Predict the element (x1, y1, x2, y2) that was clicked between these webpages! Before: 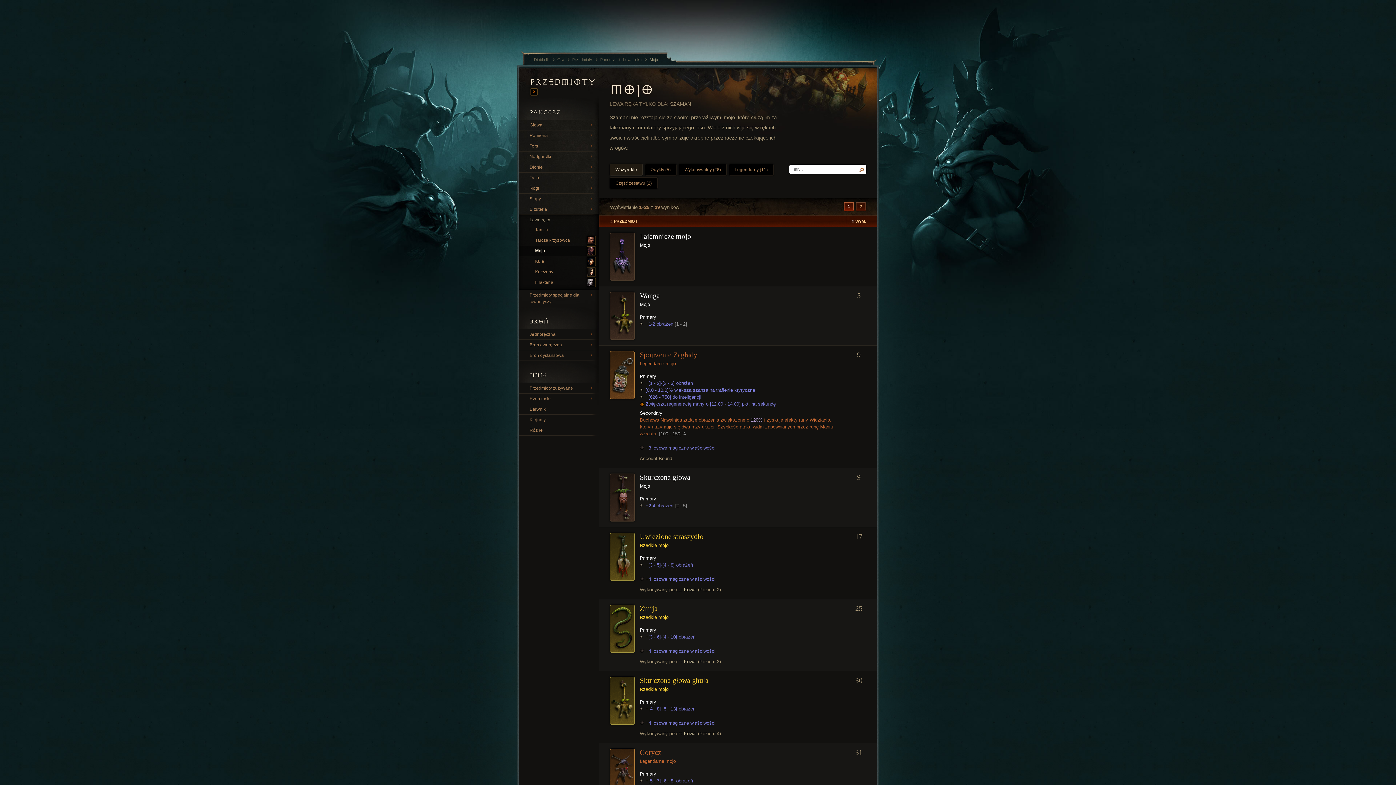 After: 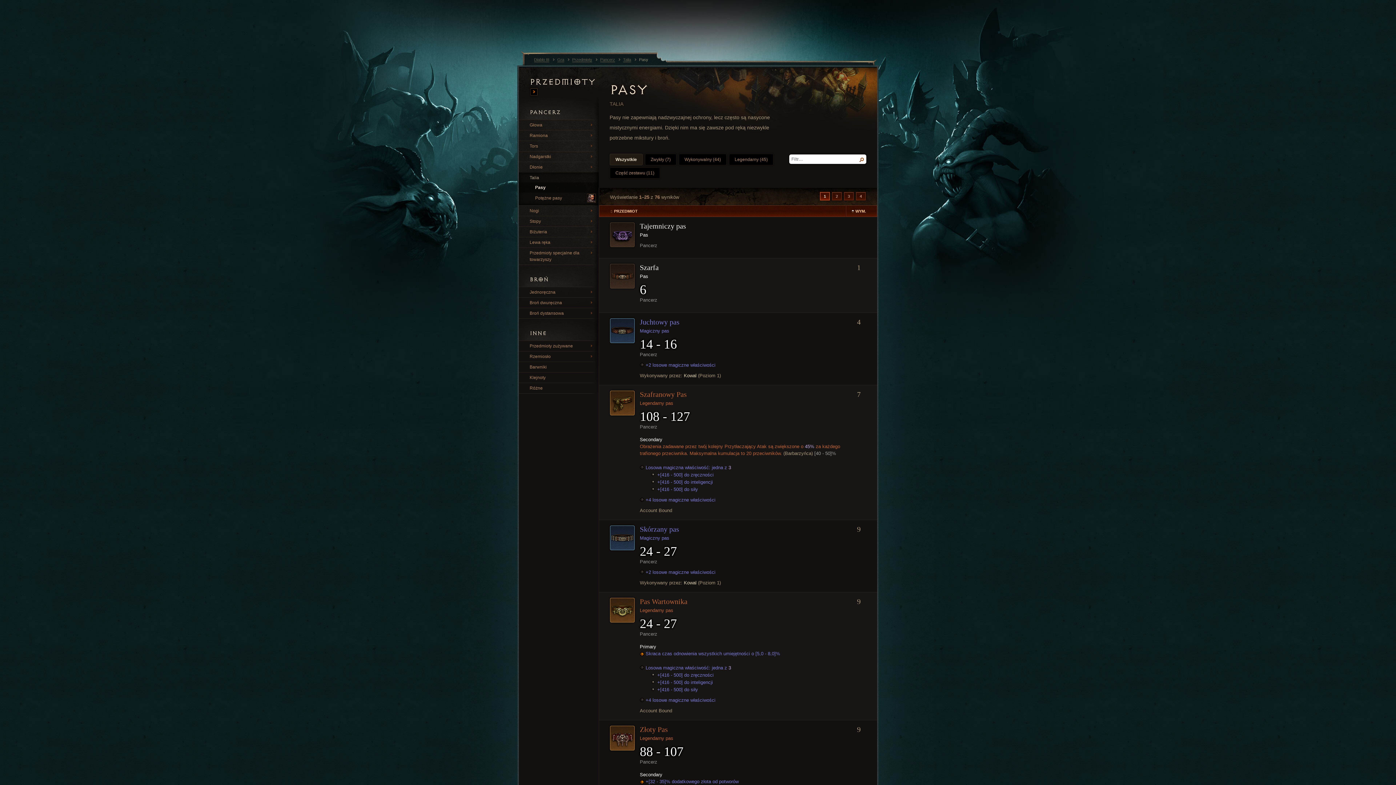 Action: label: Talia bbox: (518, 172, 598, 182)